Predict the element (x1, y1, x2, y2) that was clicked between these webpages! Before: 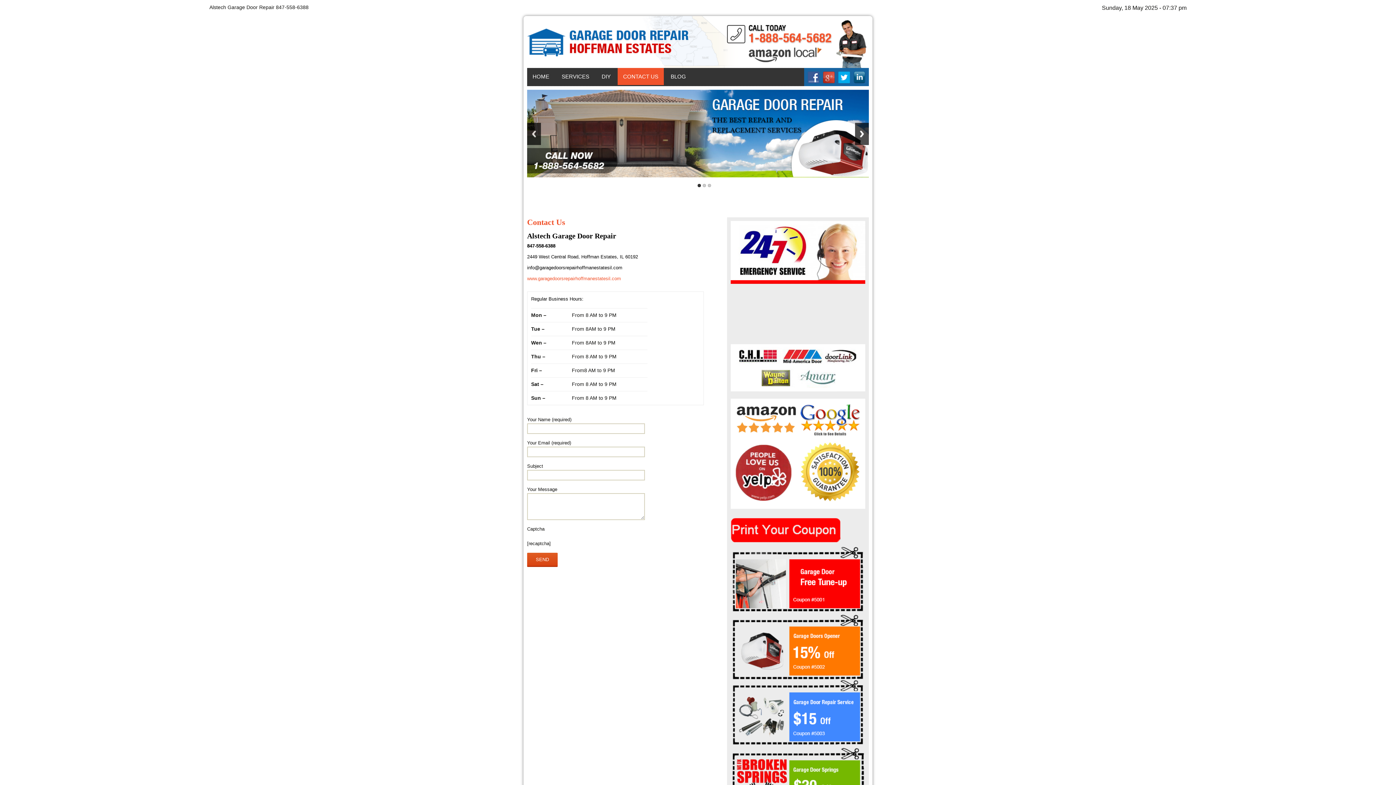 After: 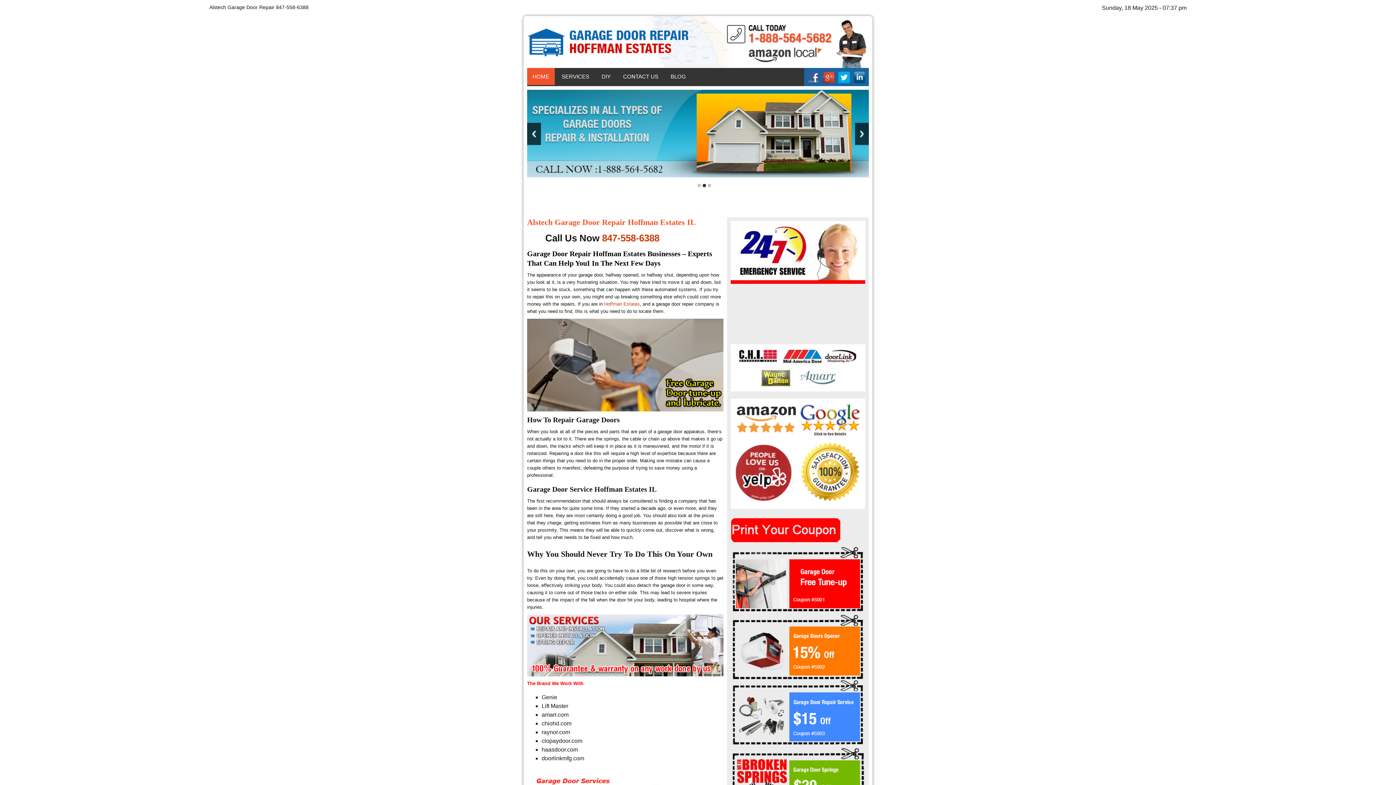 Action: label: www.garagedoorsrepairhoffmanestatesil.com bbox: (527, 276, 621, 281)